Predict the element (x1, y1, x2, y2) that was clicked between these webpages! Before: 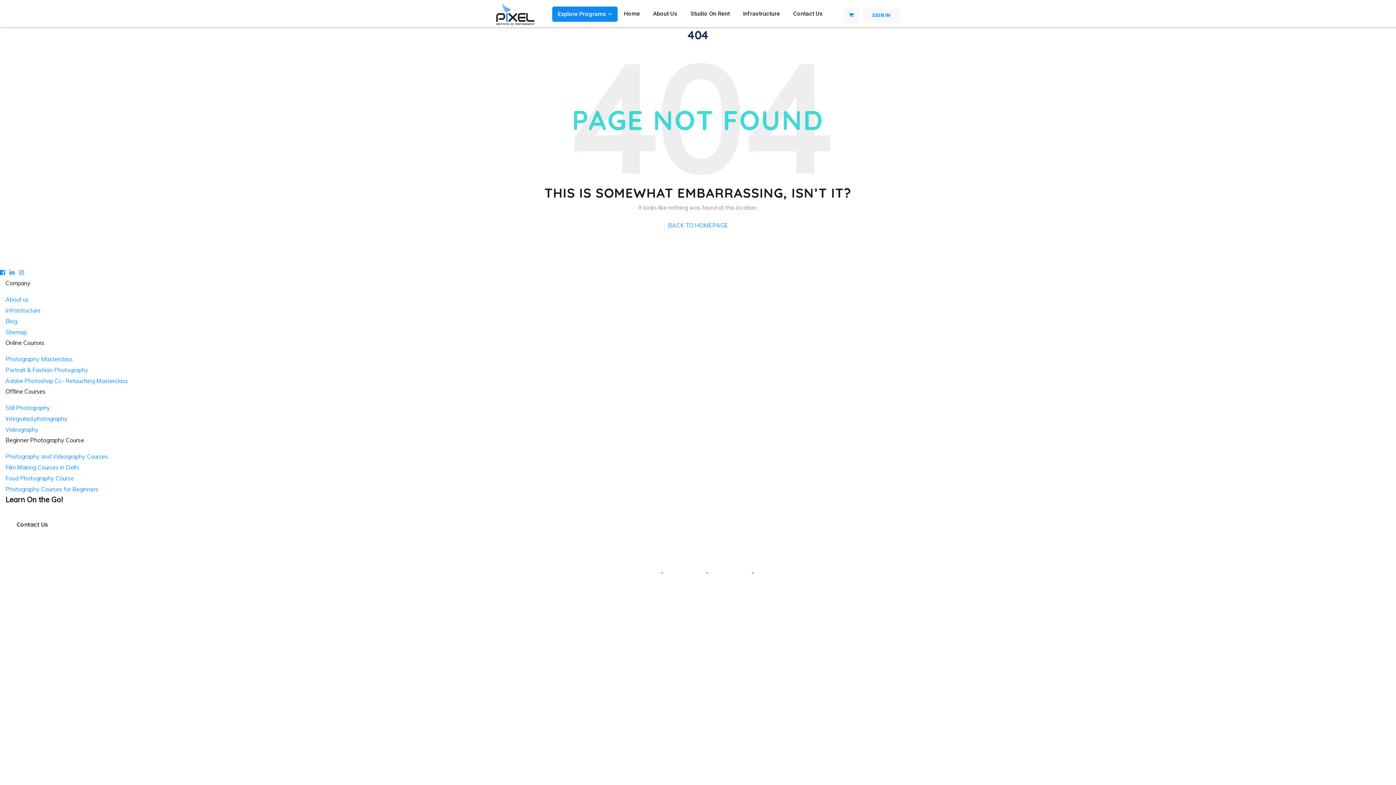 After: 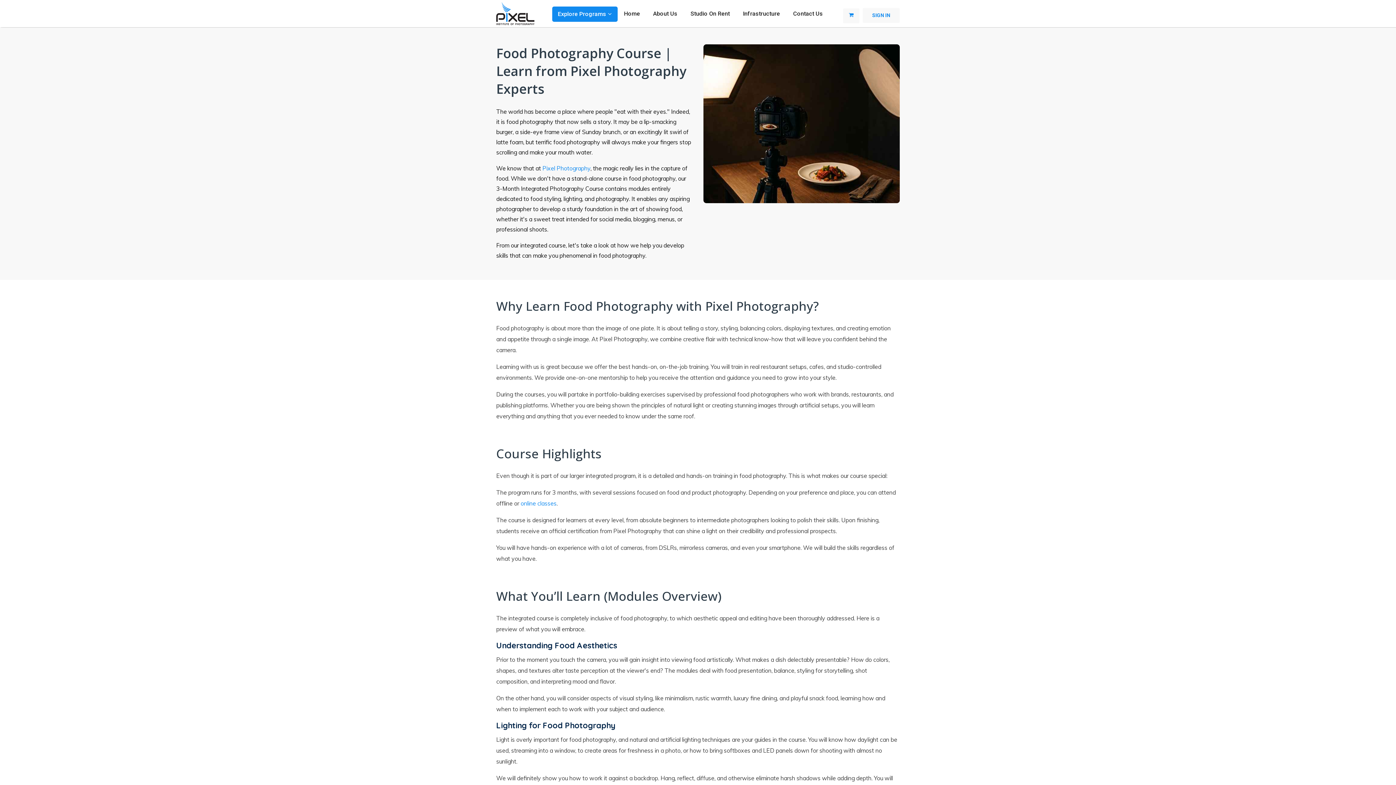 Action: bbox: (5, 474, 73, 482) label: Food Photography Course